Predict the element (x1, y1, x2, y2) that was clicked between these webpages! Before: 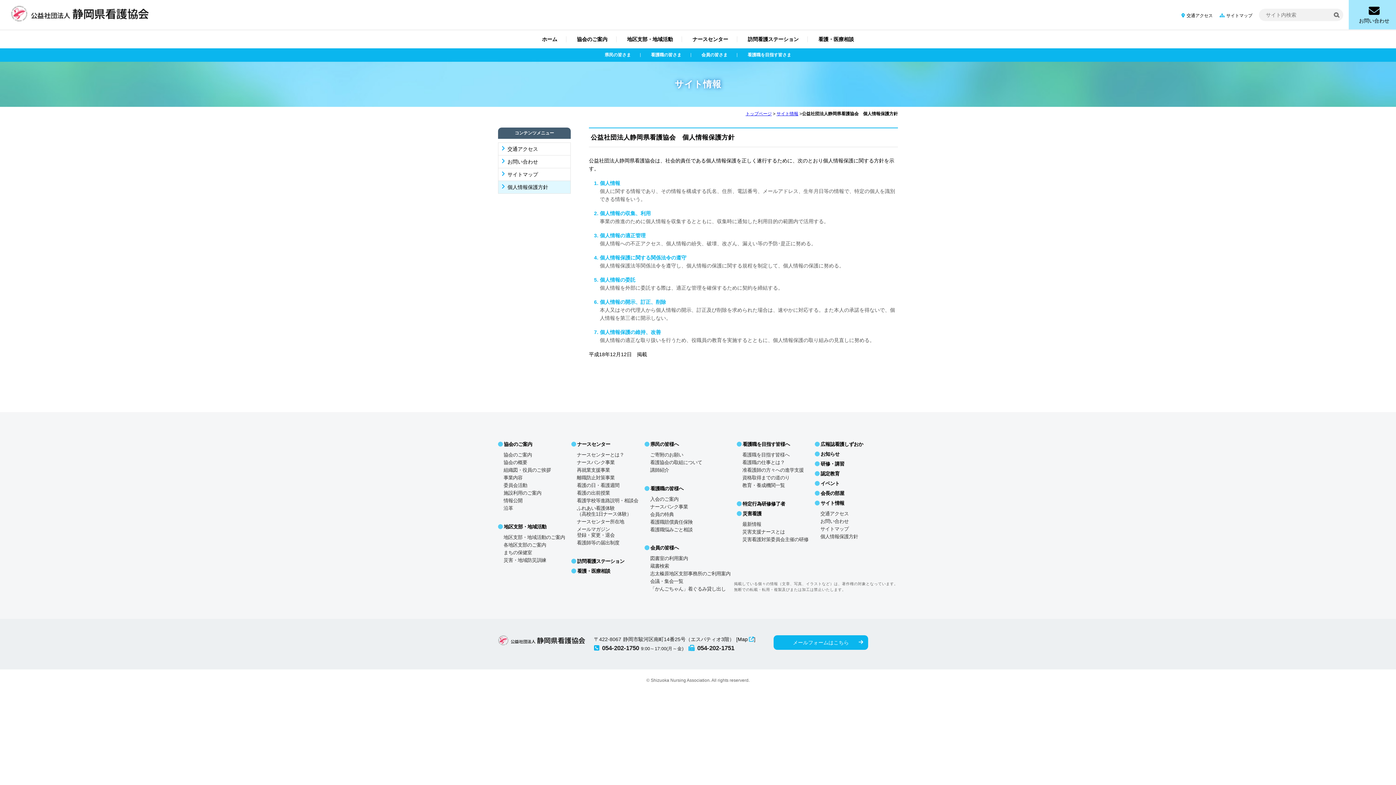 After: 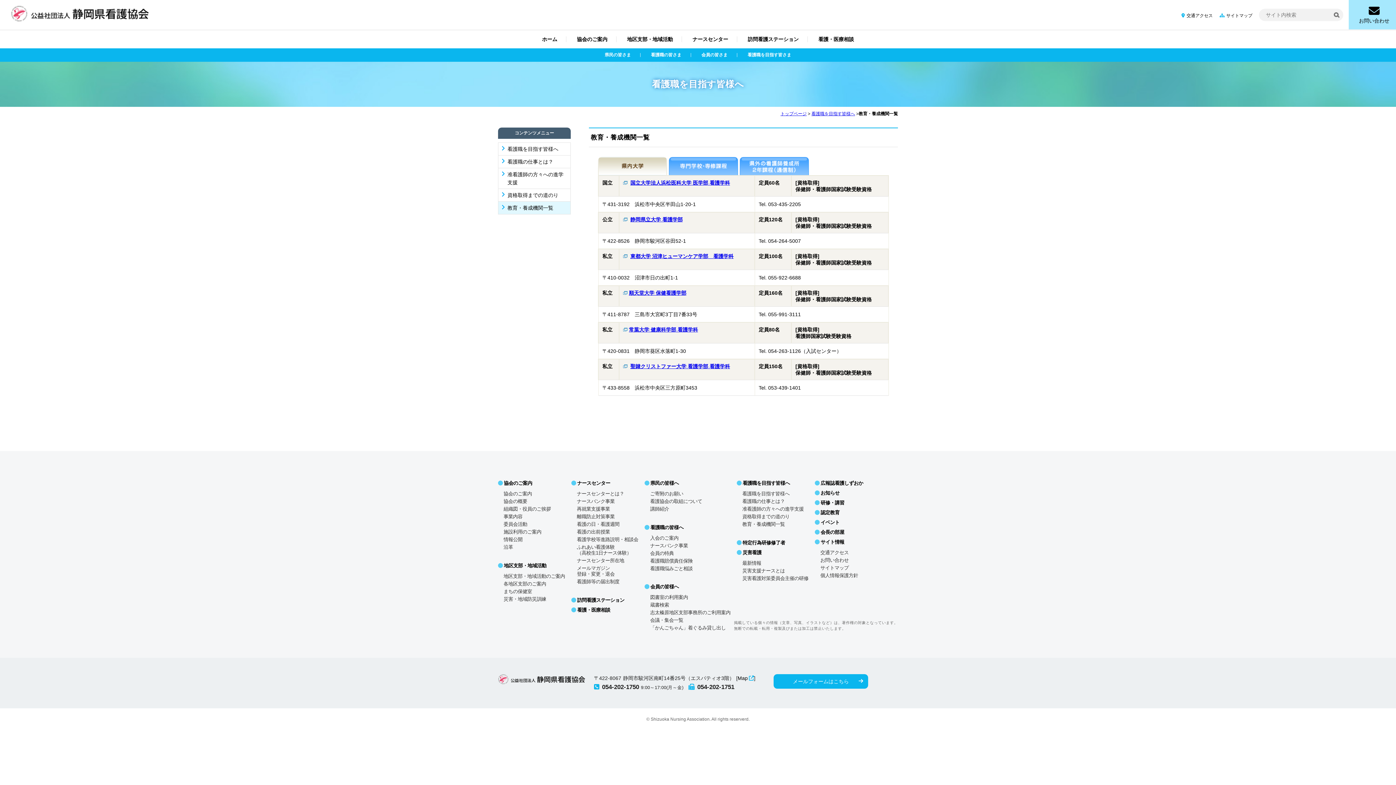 Action: bbox: (742, 483, 785, 488) label: 教育・養成機関一覧